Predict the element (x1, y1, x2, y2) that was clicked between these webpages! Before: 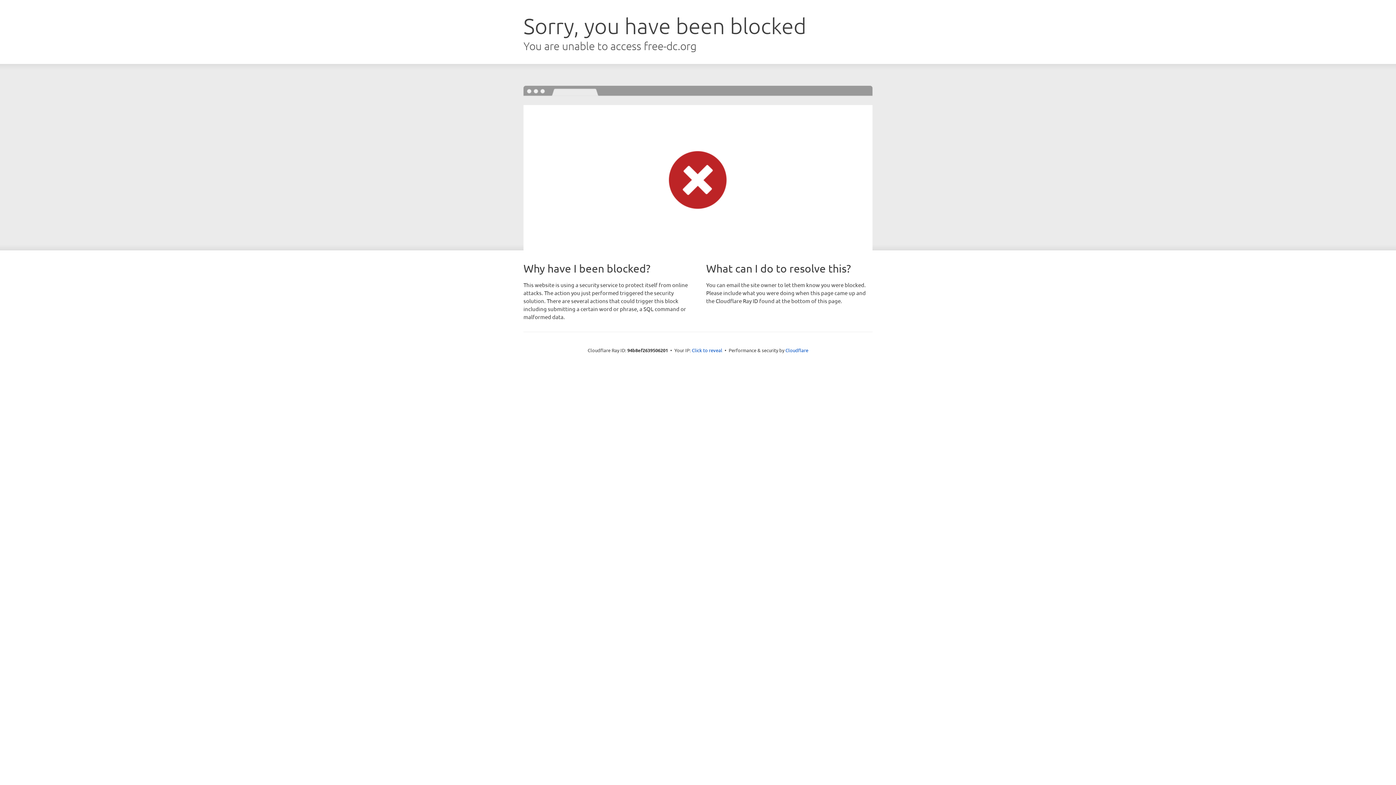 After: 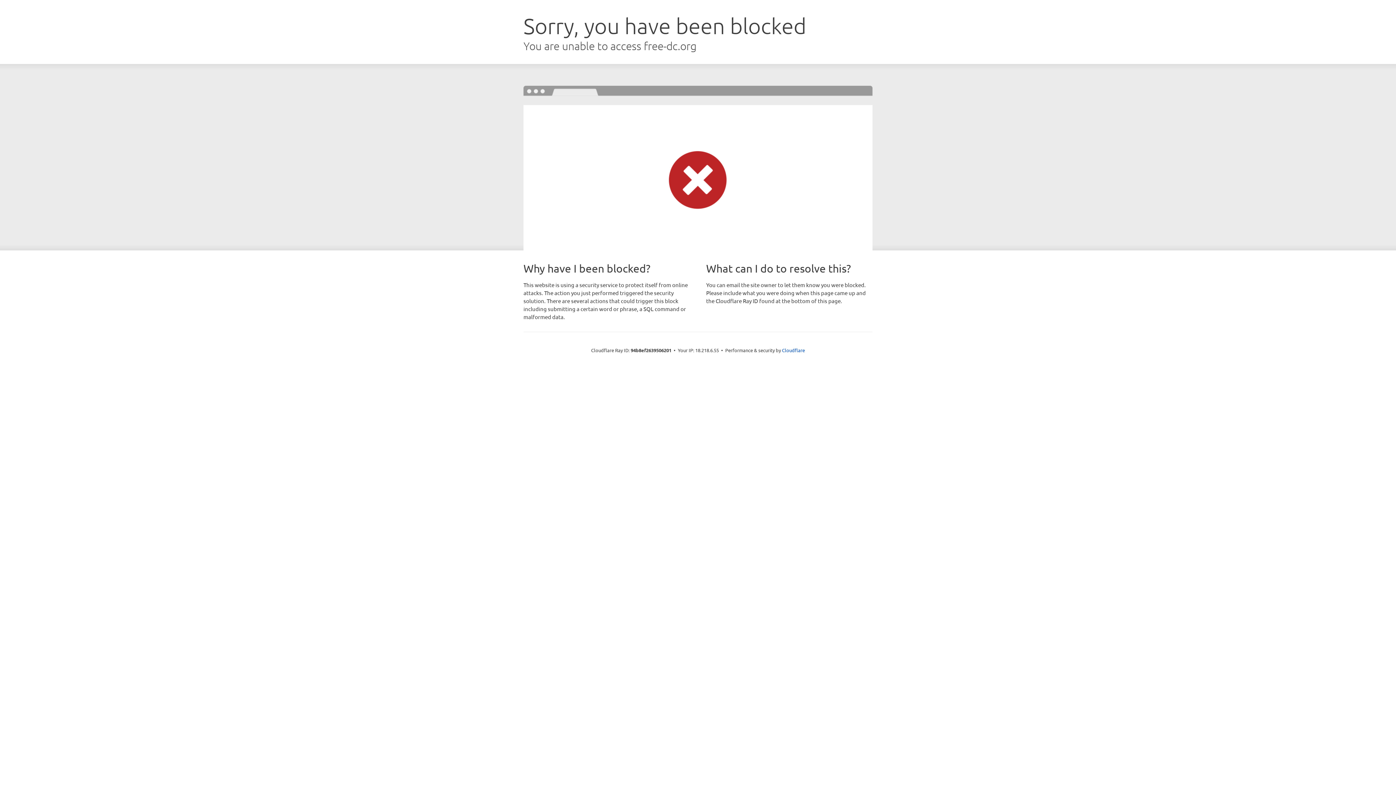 Action: bbox: (692, 346, 722, 353) label: Click to reveal